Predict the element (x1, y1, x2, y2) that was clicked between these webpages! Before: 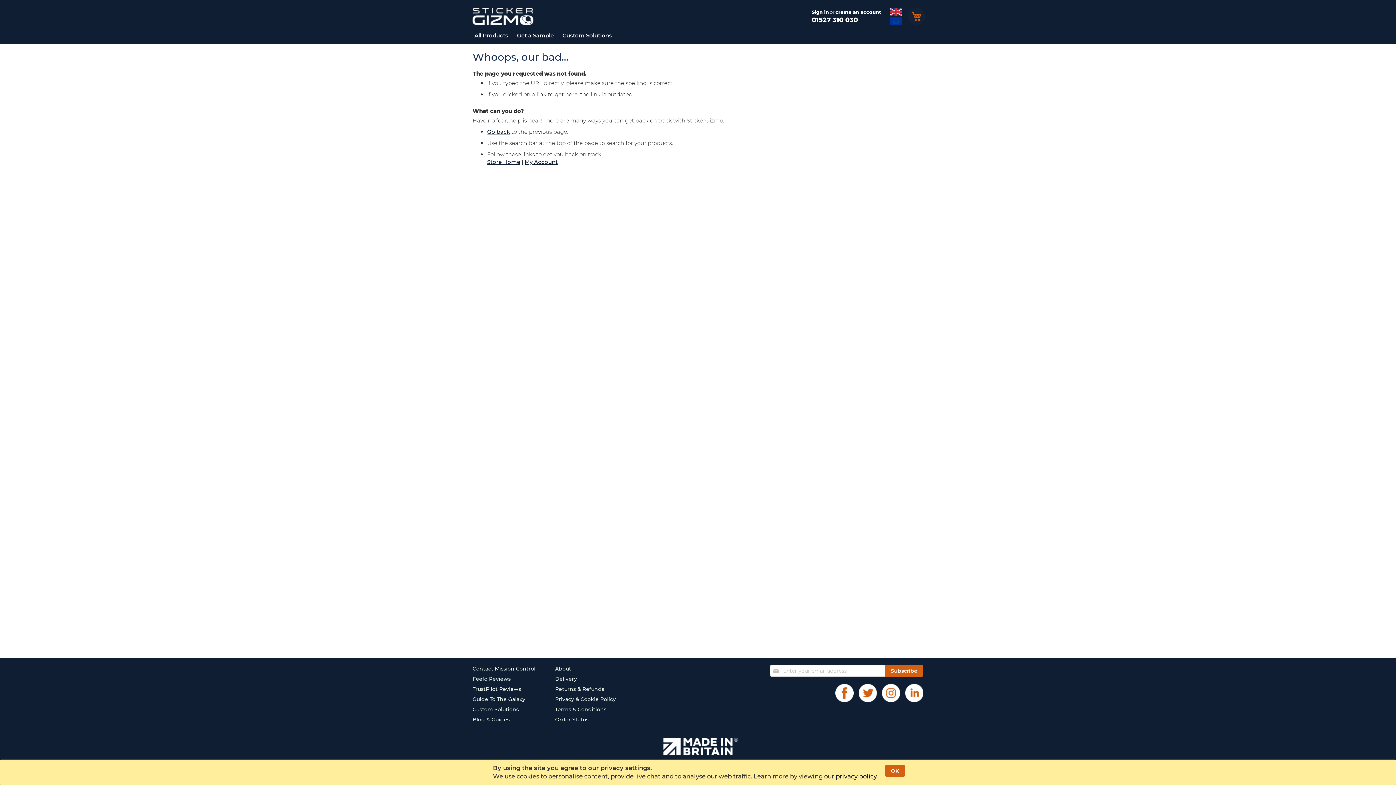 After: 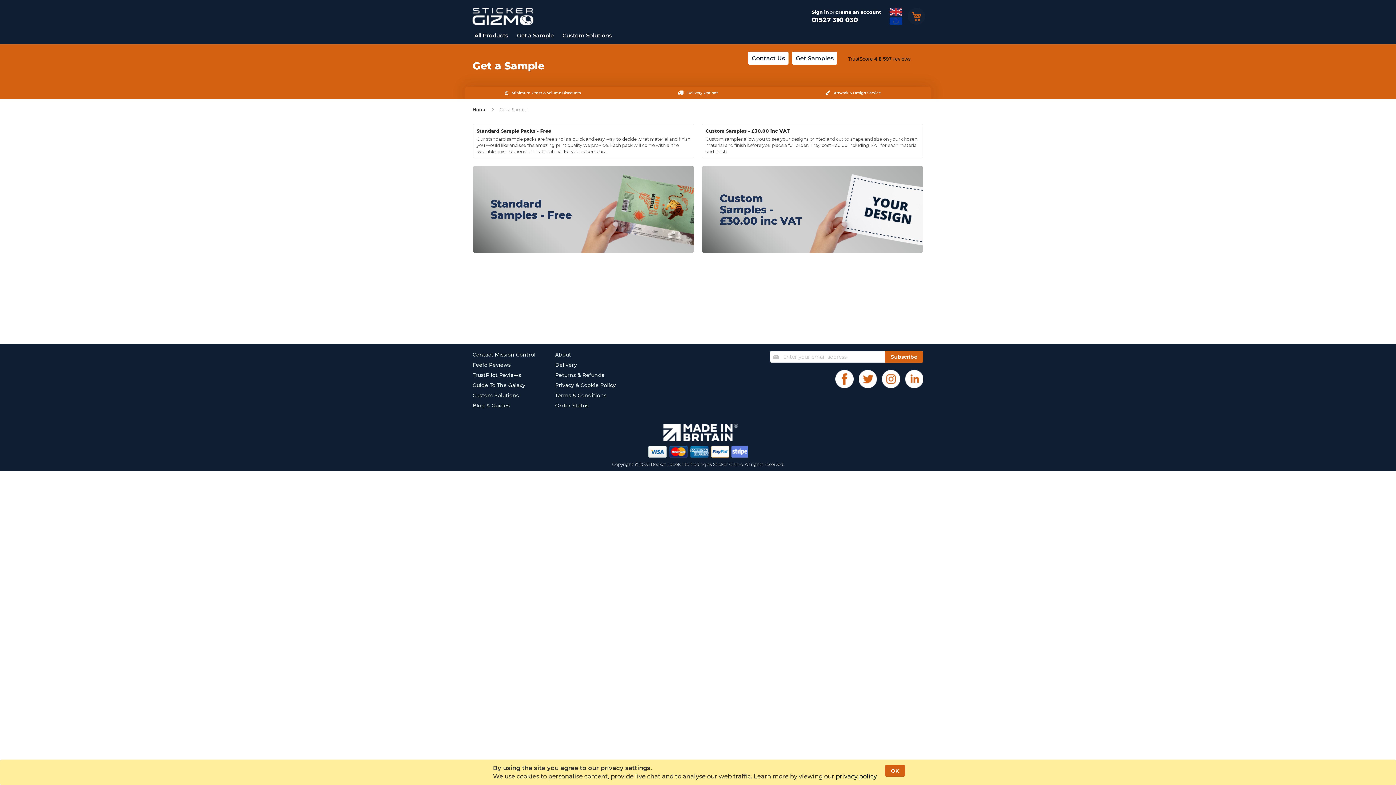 Action: label: Get a Sample bbox: (515, 31, 555, 39)